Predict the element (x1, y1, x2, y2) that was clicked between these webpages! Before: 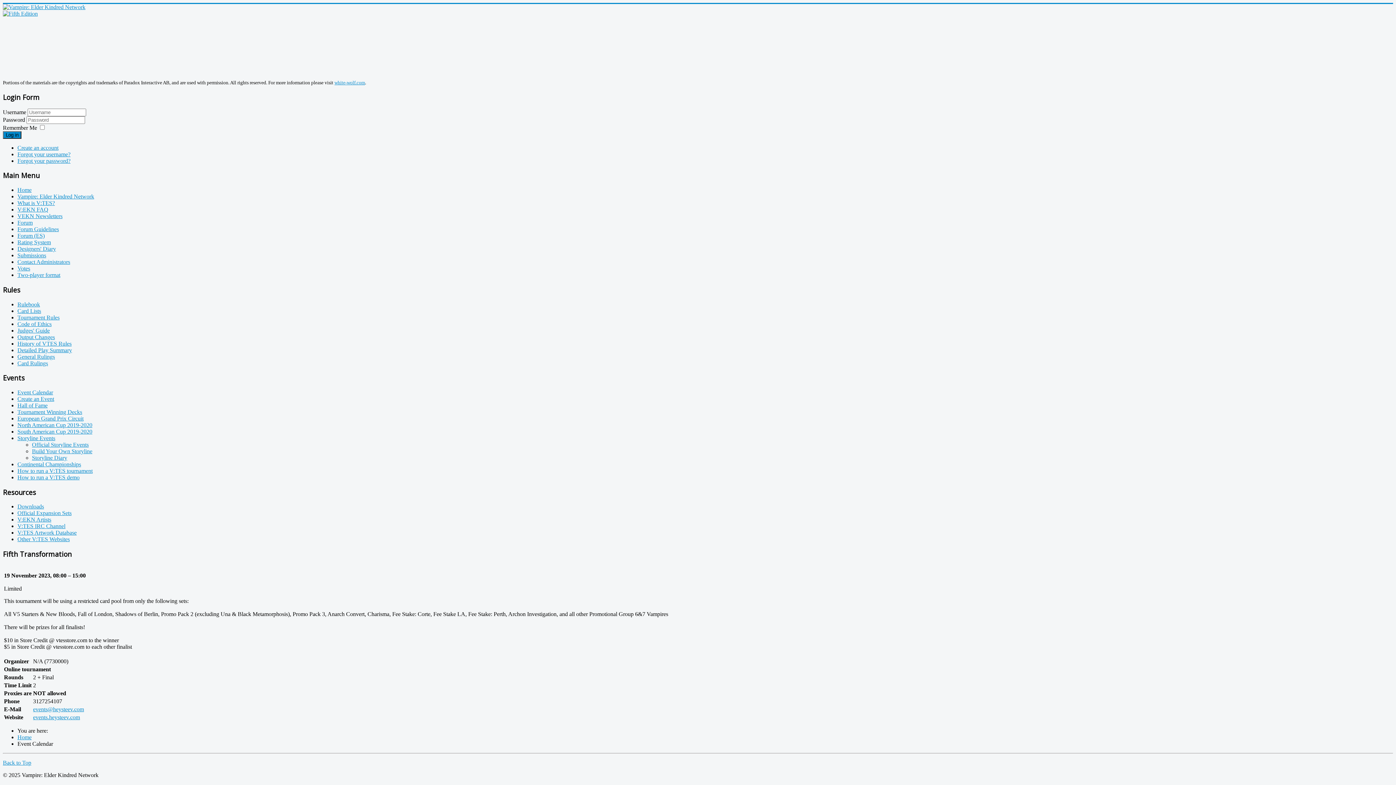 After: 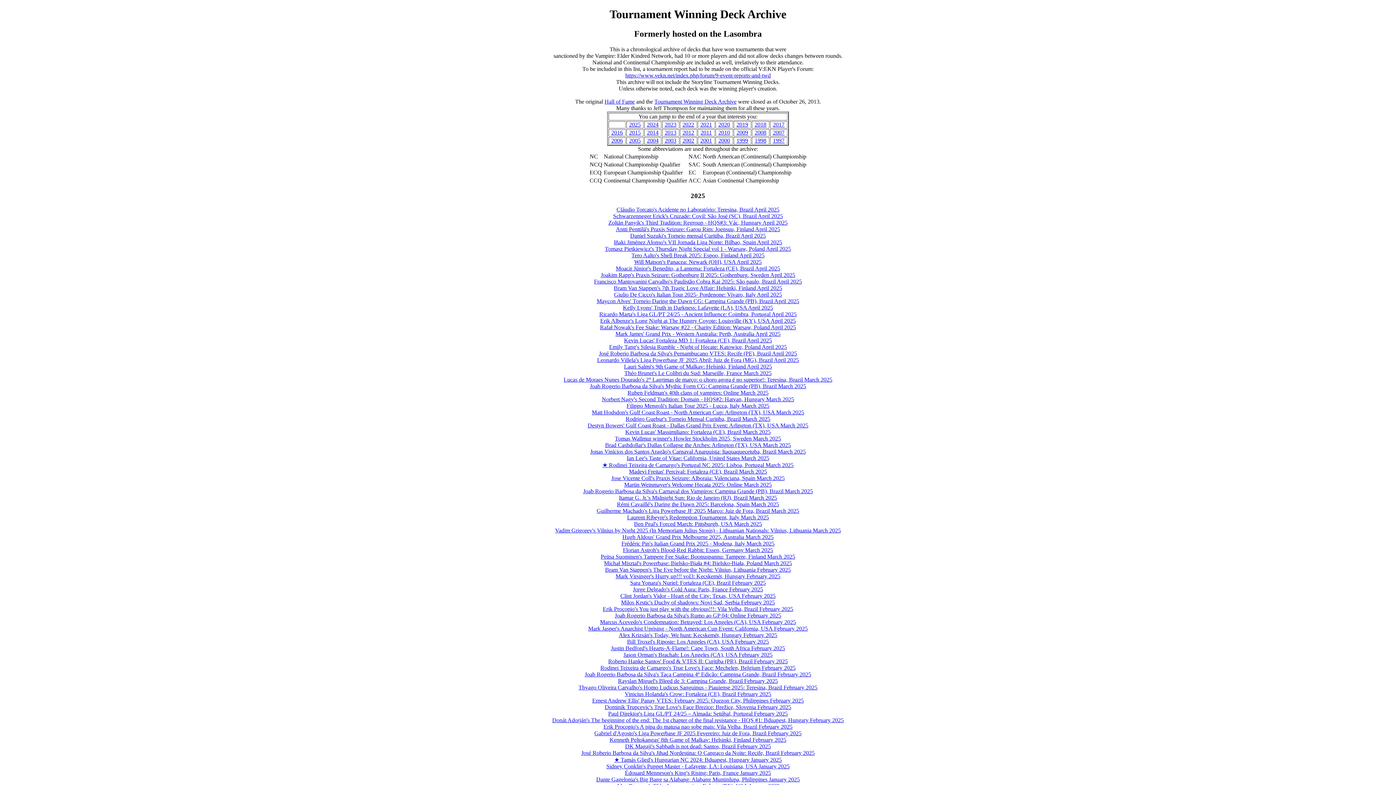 Action: label: Tournament Winning Decks bbox: (17, 409, 82, 415)